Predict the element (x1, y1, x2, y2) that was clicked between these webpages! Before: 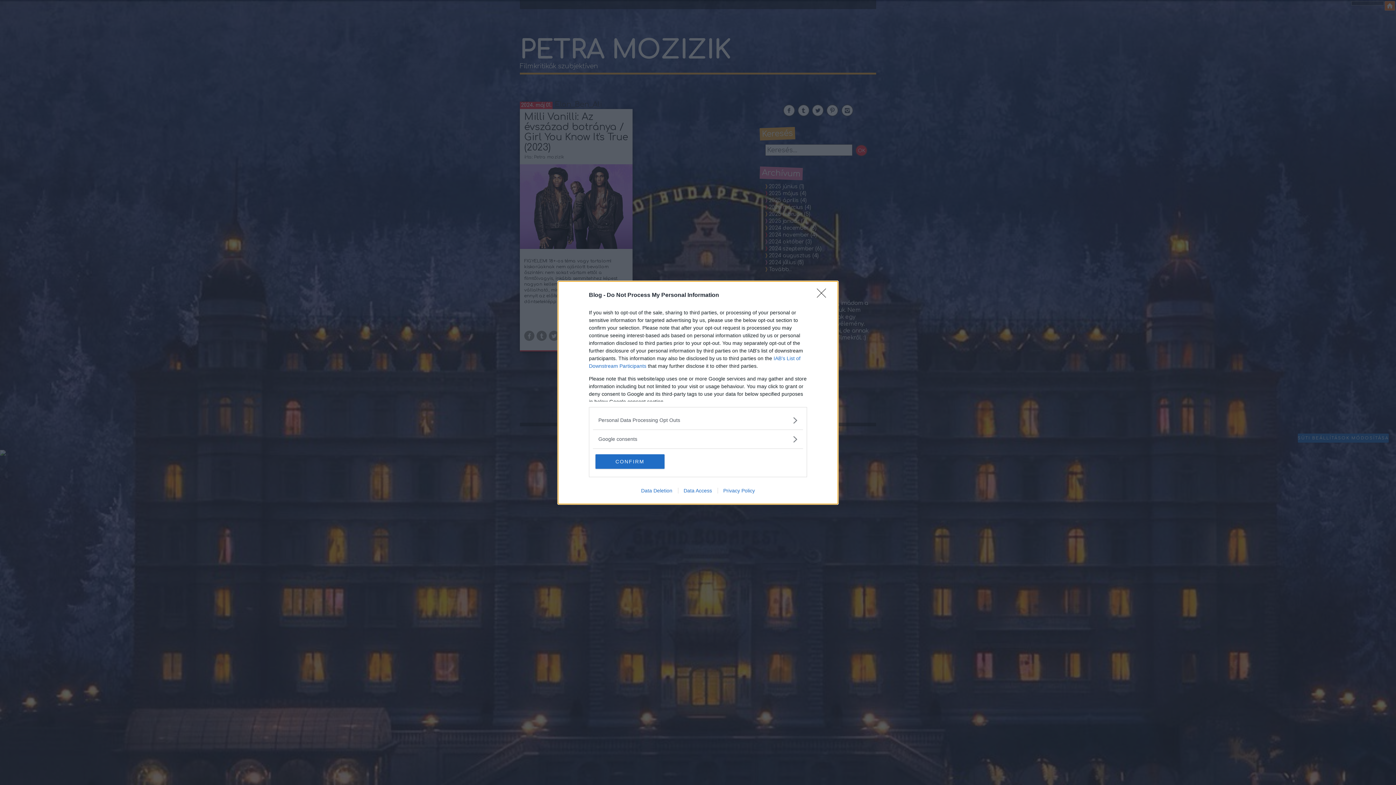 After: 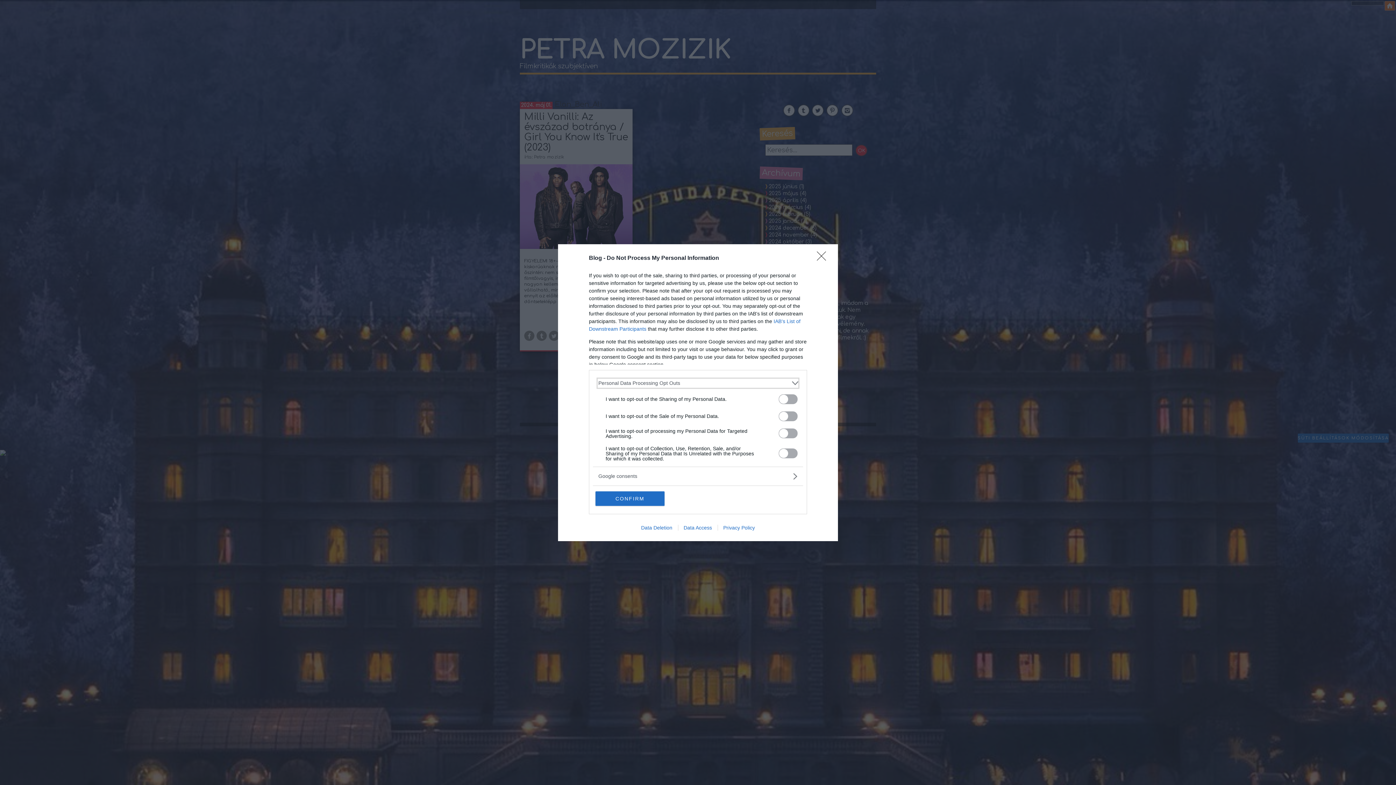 Action: bbox: (598, 416, 797, 424) label: Opt-Outs